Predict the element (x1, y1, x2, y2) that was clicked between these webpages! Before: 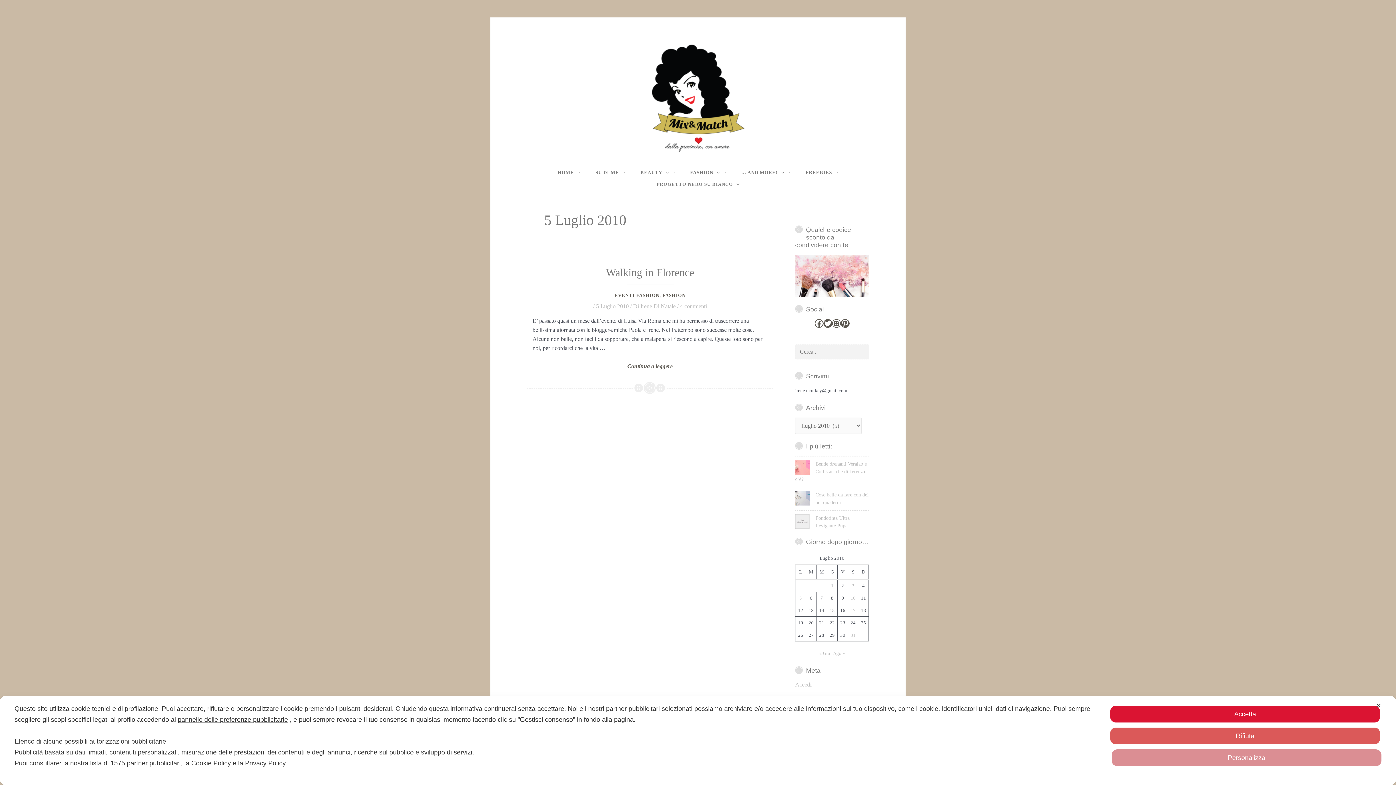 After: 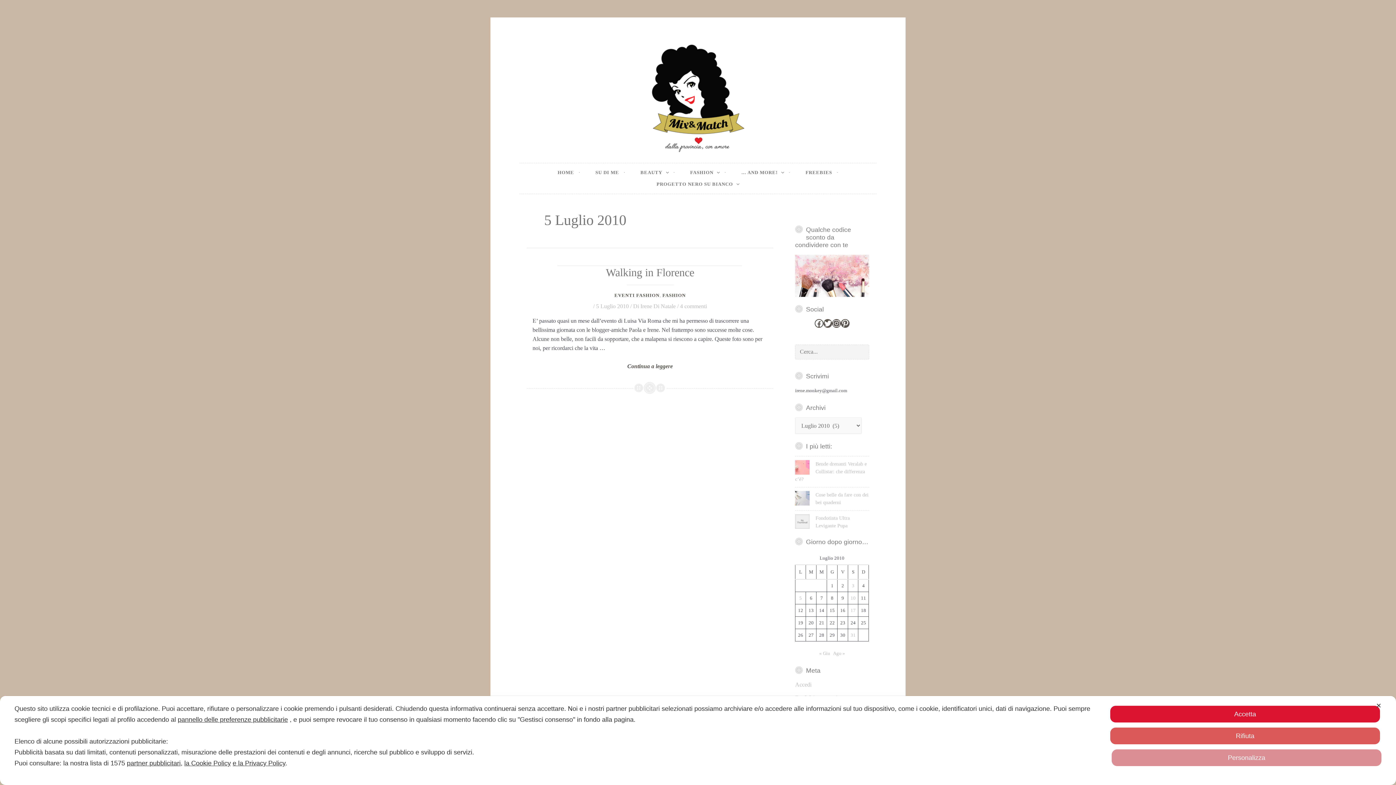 Action: label: la Cookie Policy bbox: (184, 760, 230, 767)